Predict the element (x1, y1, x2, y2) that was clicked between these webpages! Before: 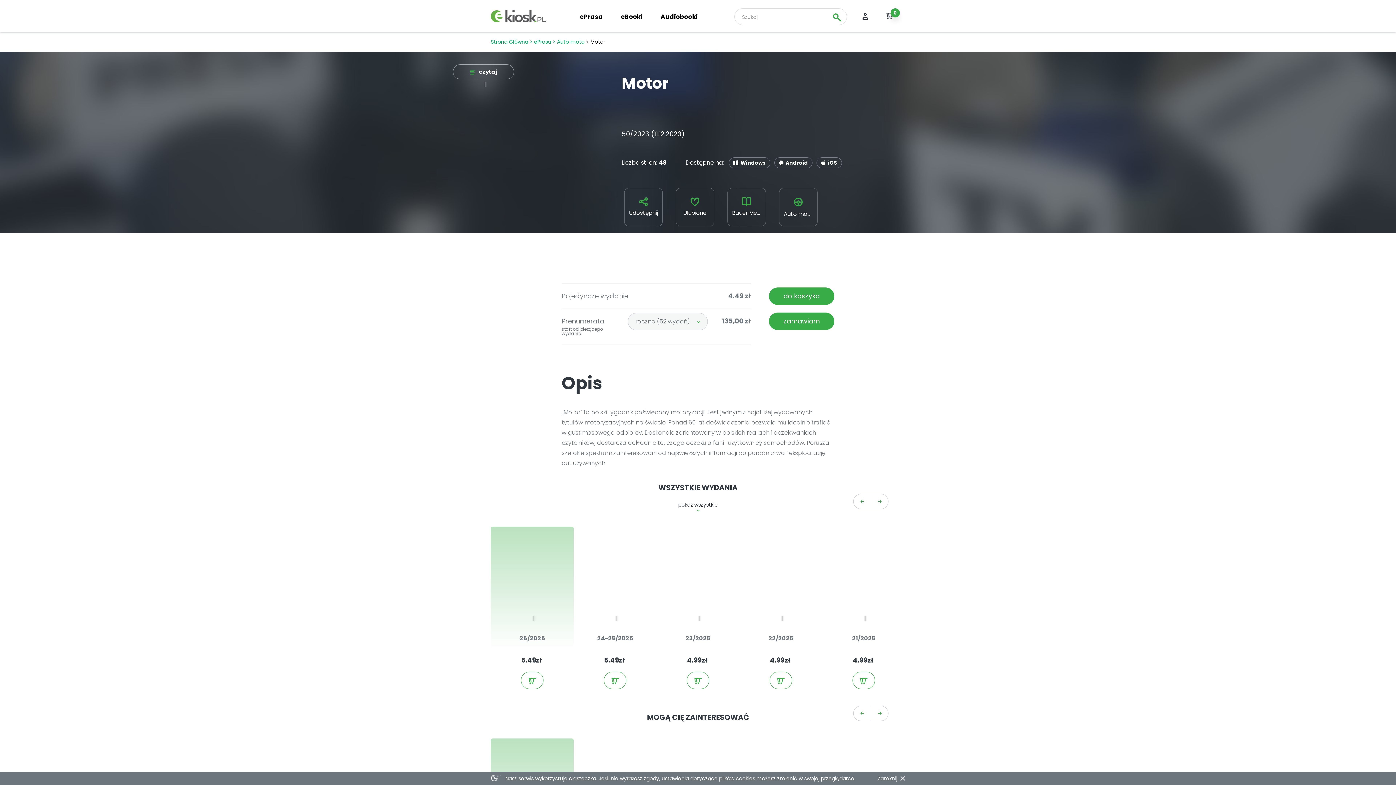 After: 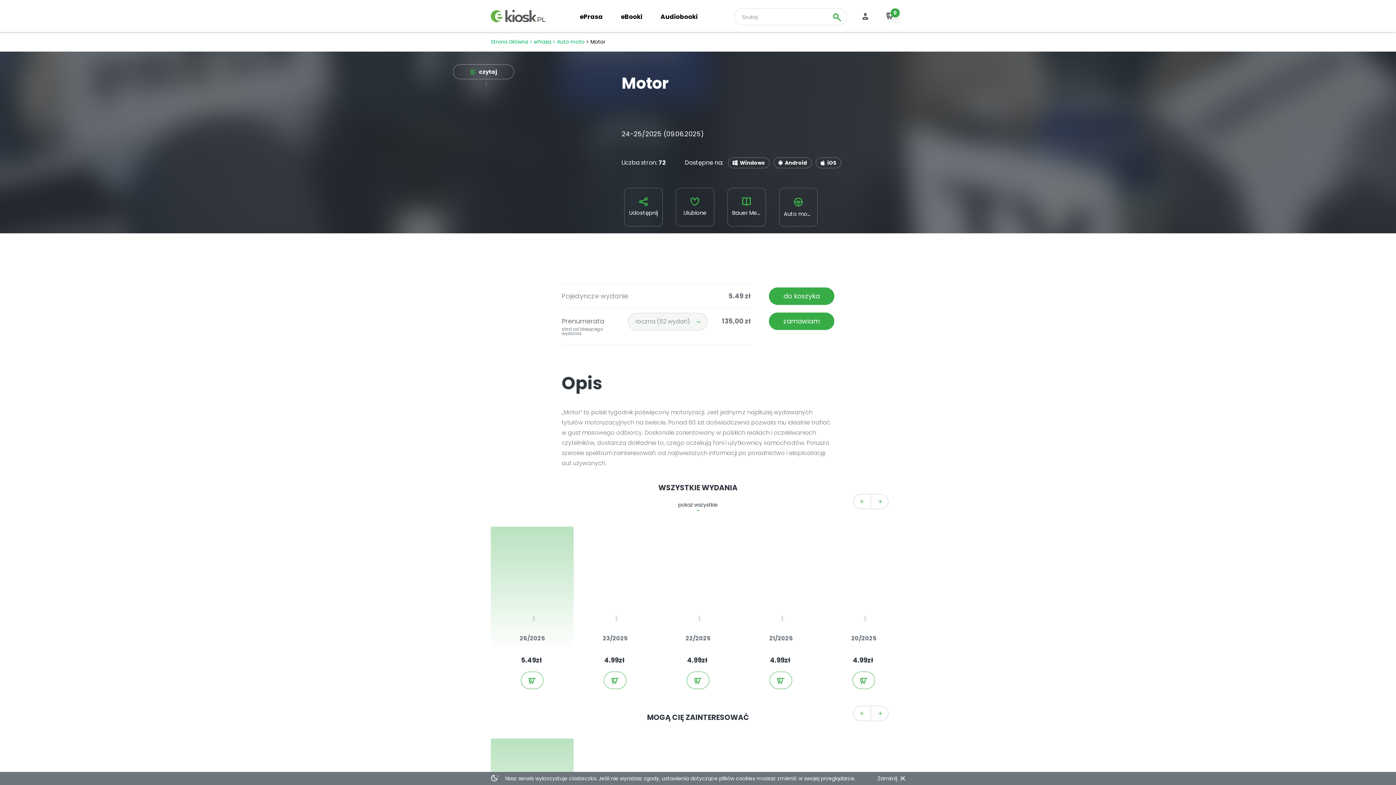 Action: label: 24-25/2025 bbox: (597, 634, 633, 642)